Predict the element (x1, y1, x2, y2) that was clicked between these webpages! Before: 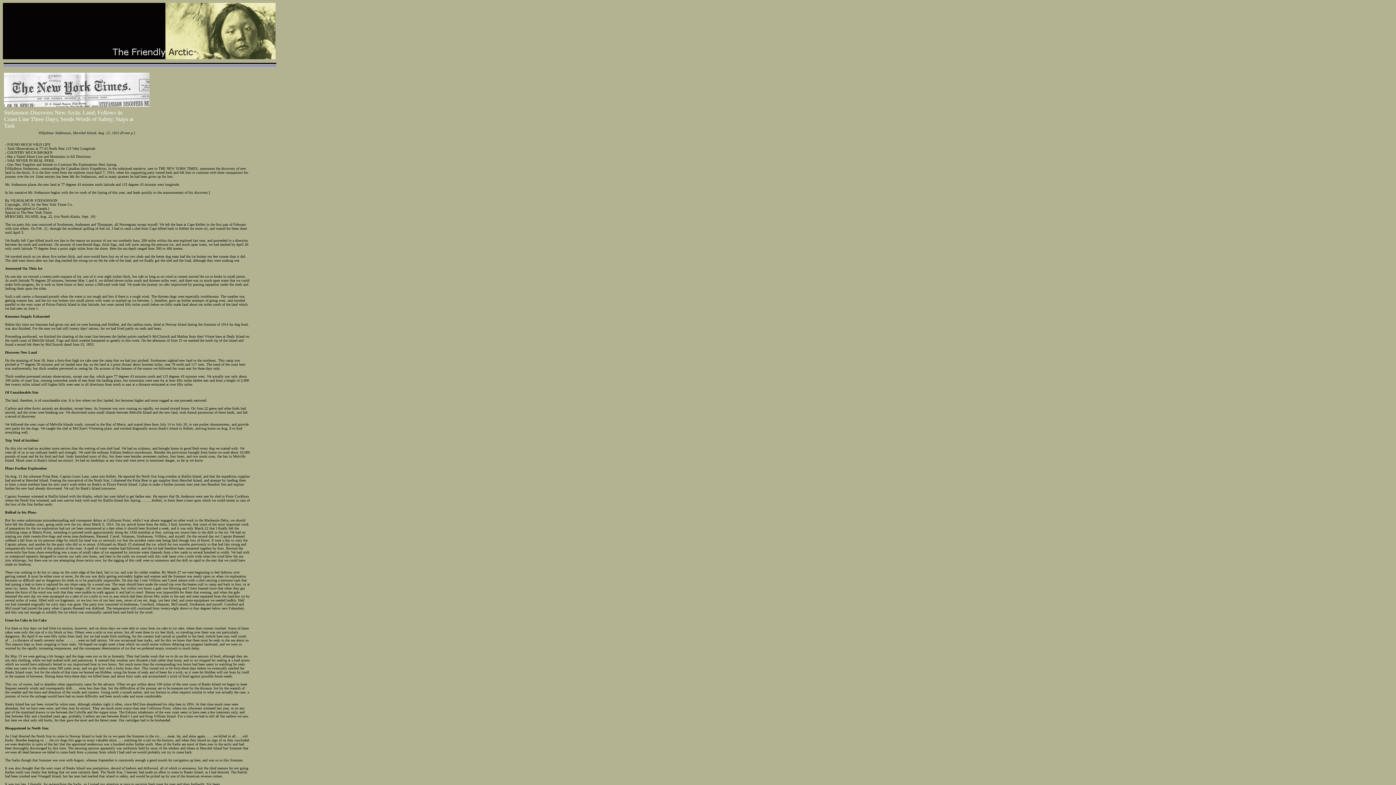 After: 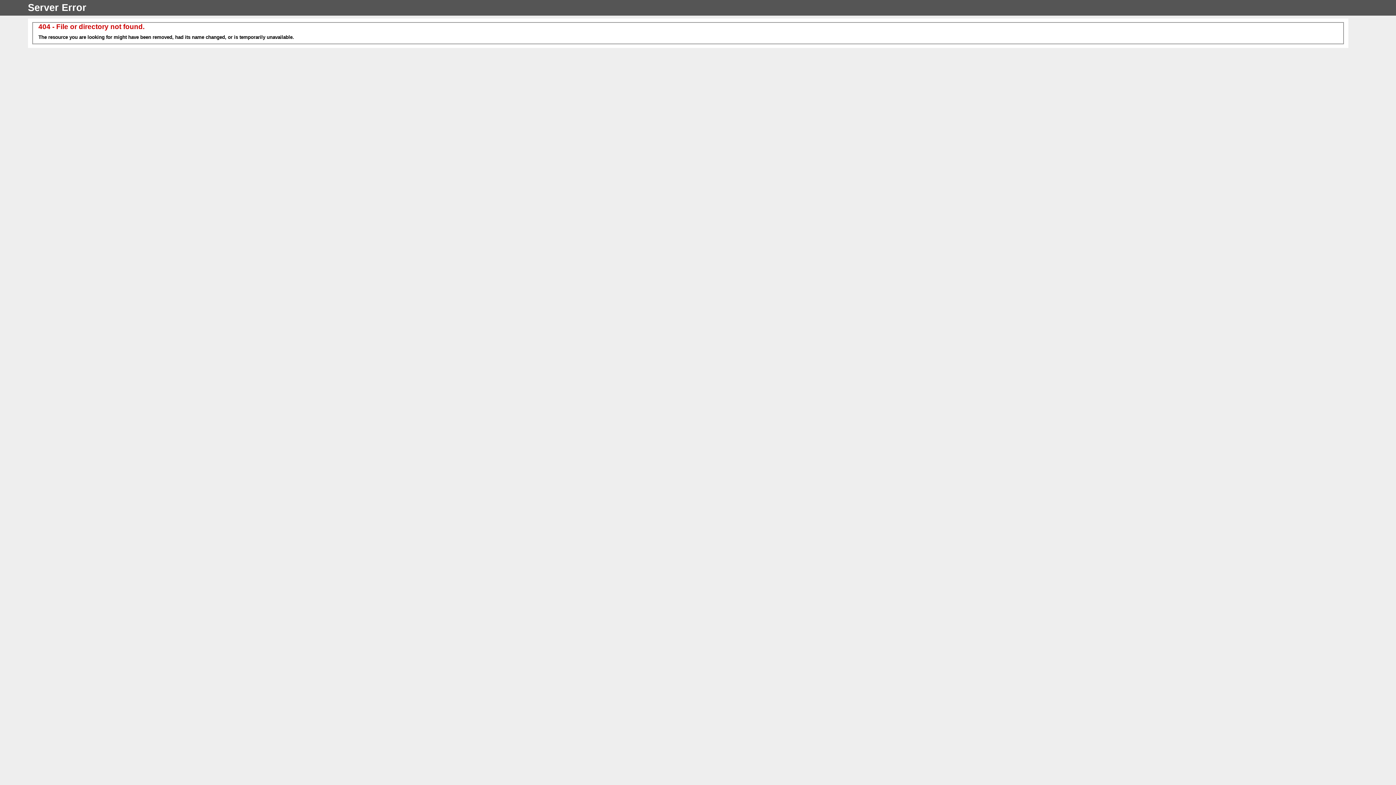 Action: bbox: (90, 55, 215, 61)